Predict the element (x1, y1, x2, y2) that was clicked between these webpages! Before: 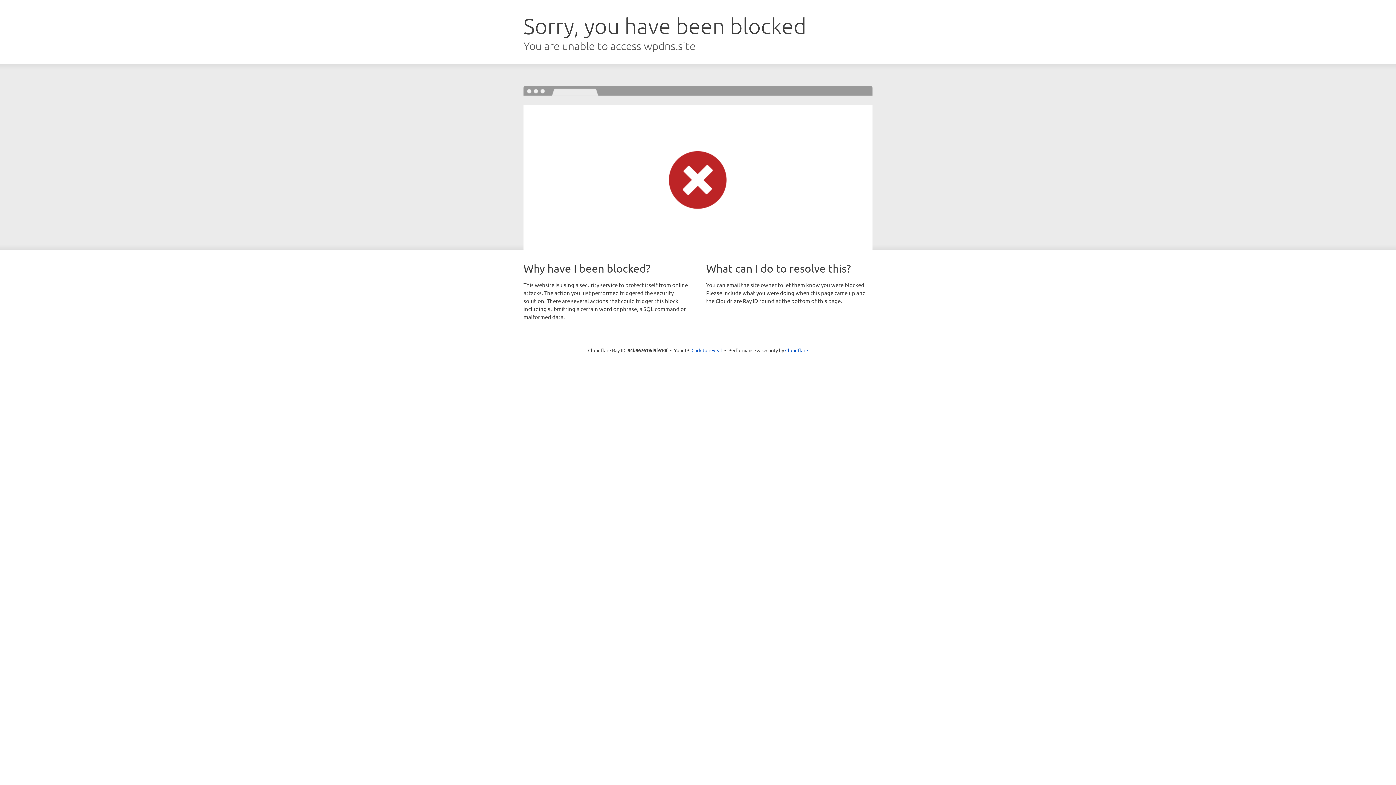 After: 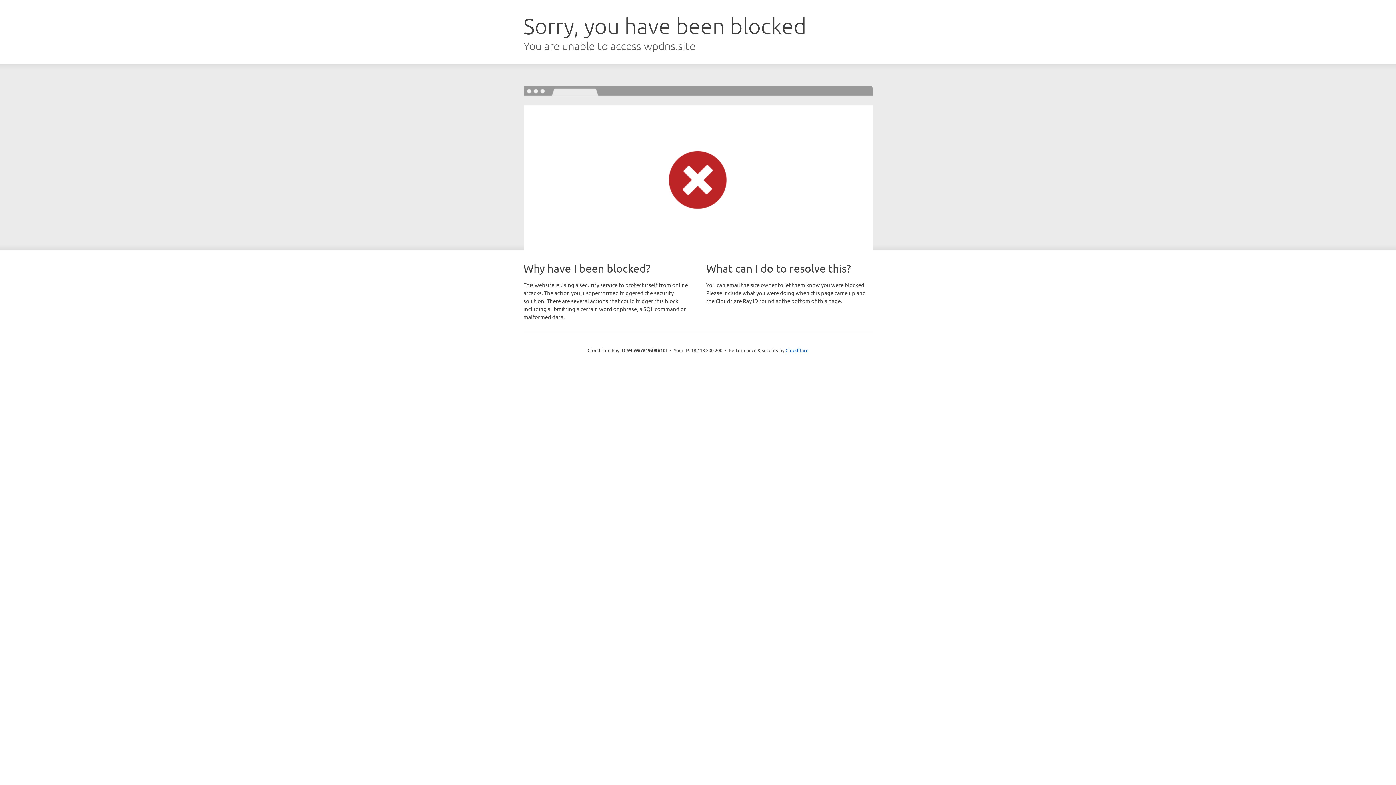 Action: bbox: (691, 346, 722, 353) label: Click to reveal